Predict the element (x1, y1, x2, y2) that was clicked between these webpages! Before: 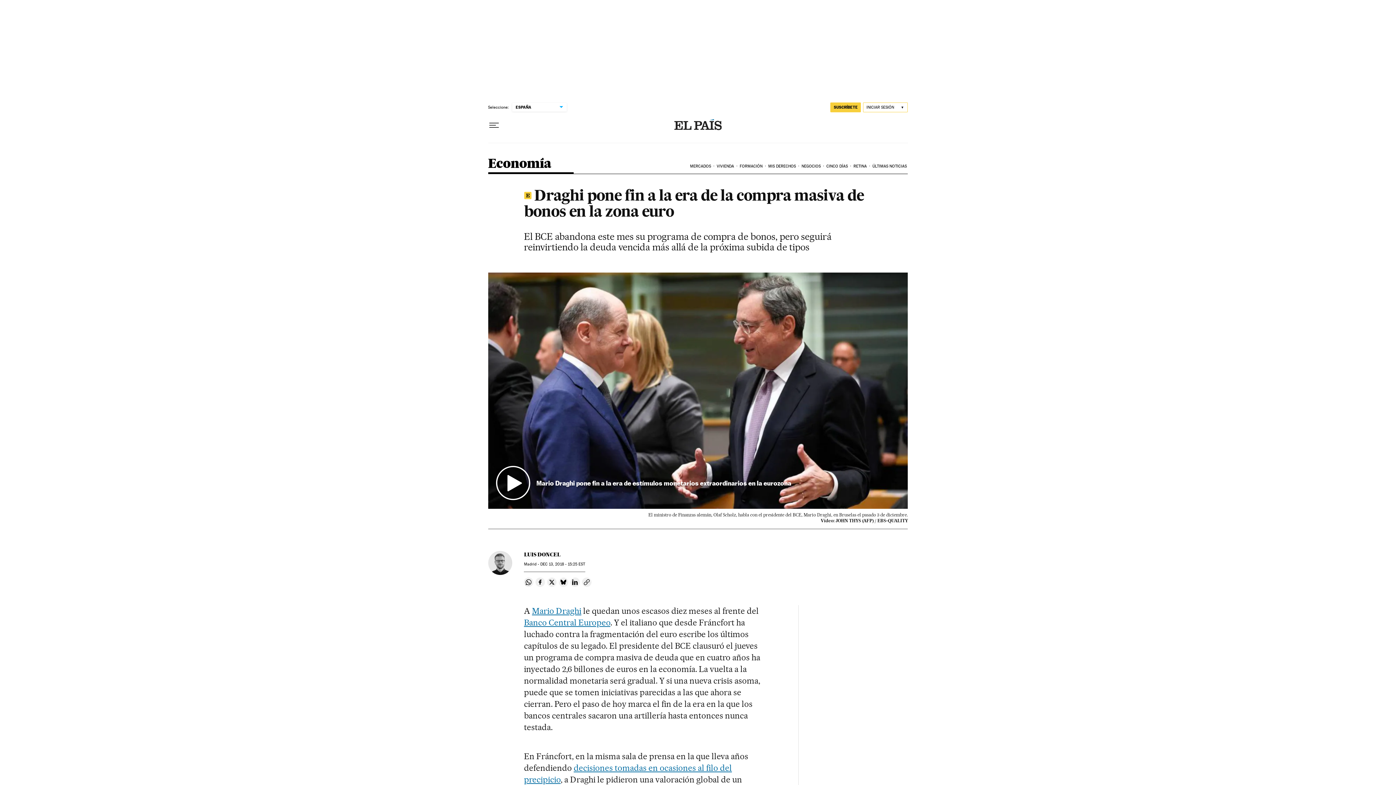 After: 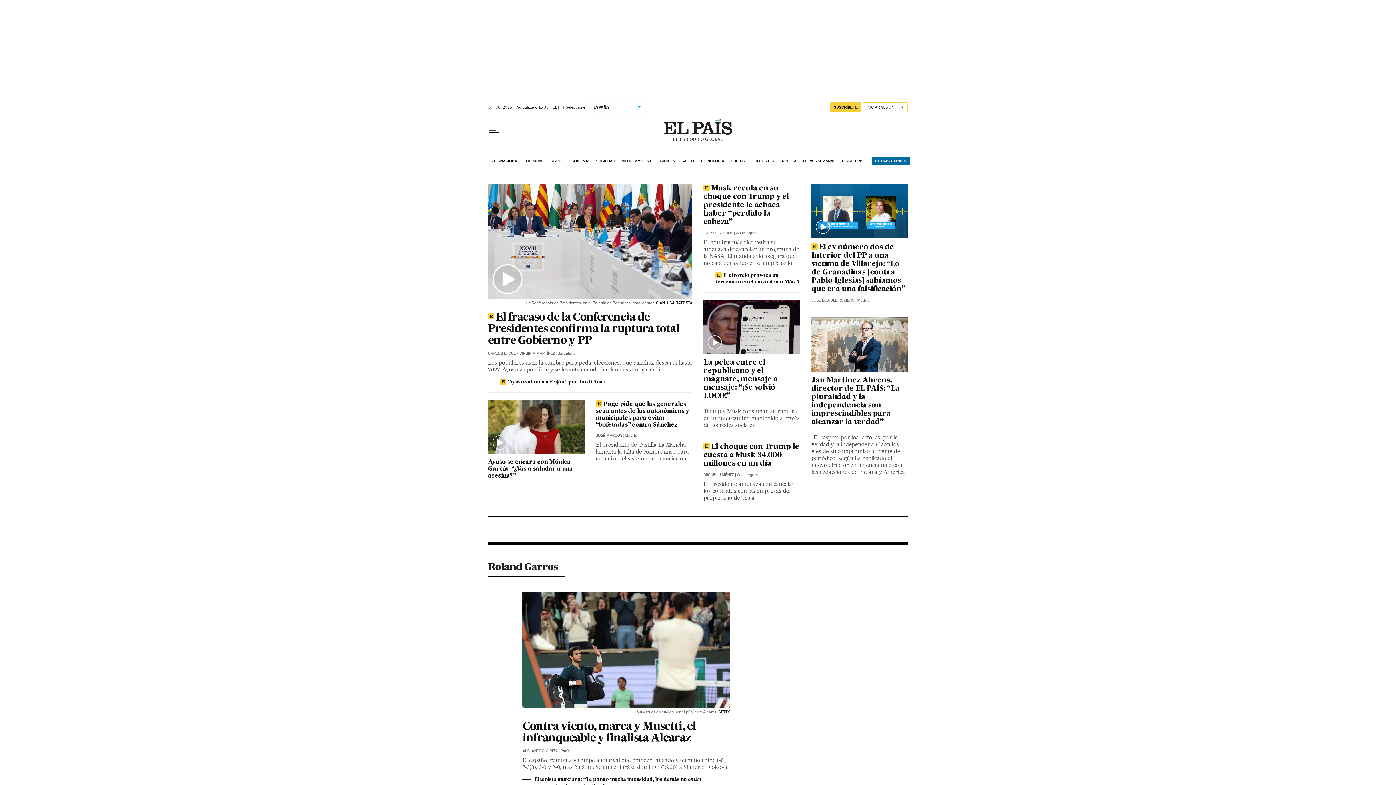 Action: bbox: (674, 119, 721, 131)